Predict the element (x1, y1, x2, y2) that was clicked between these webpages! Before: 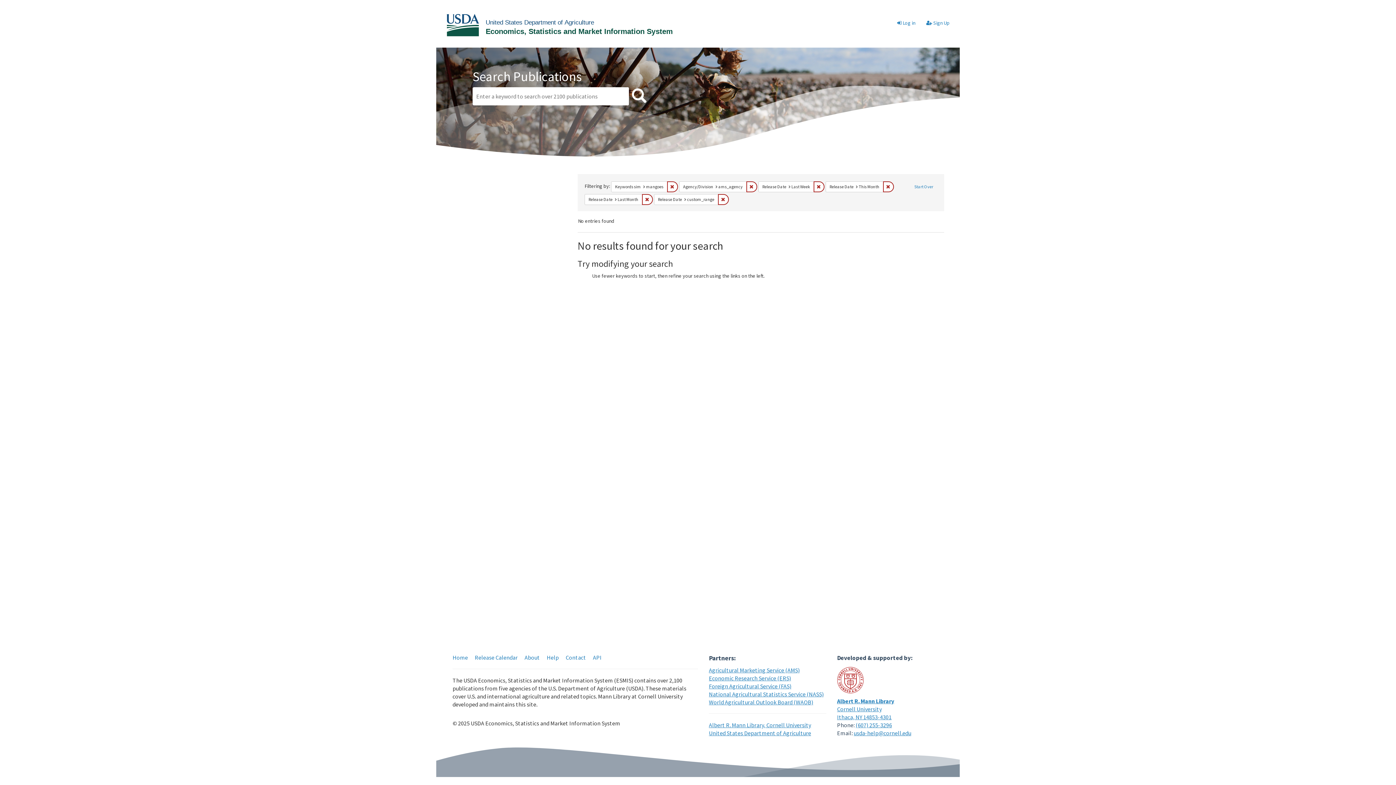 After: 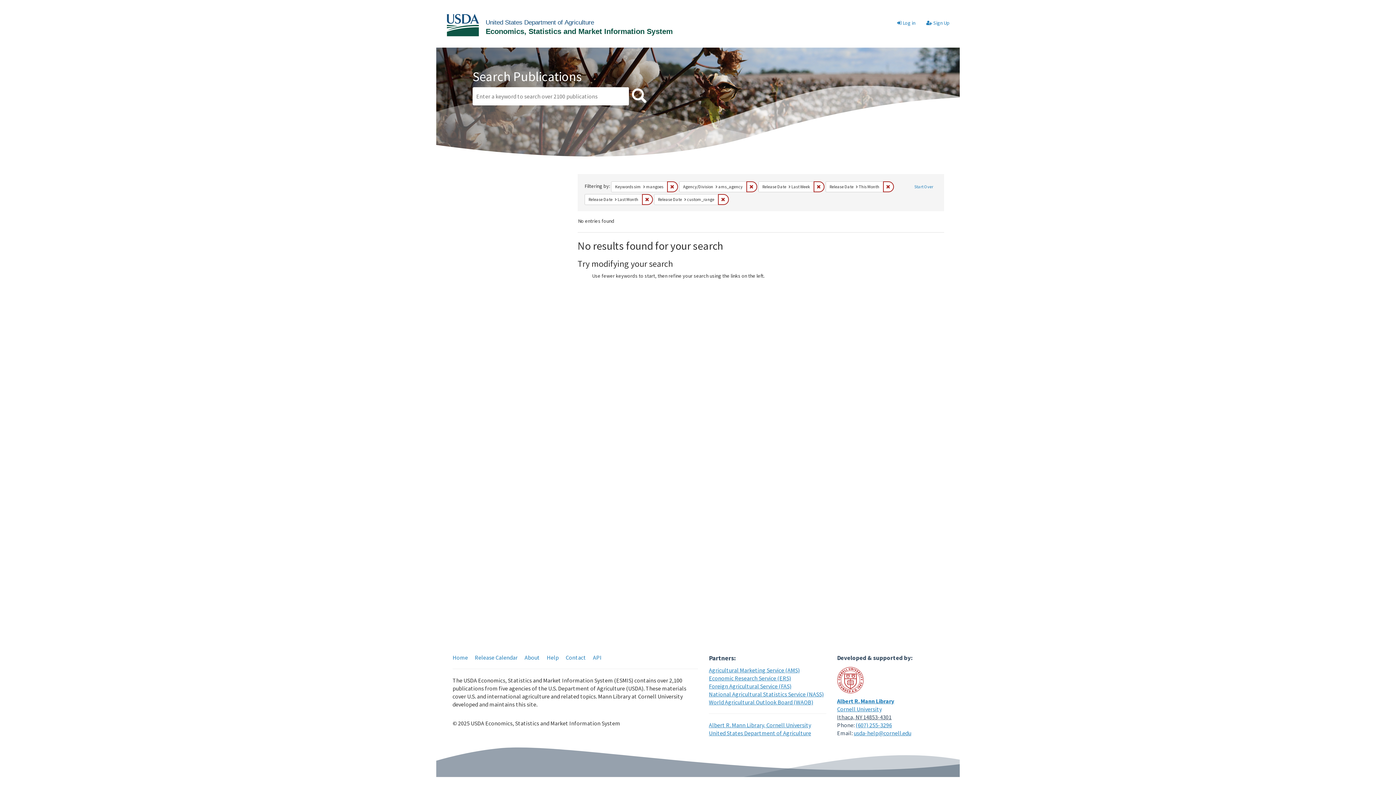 Action: bbox: (837, 713, 891, 721) label: Ithaca, NY 14853-4301